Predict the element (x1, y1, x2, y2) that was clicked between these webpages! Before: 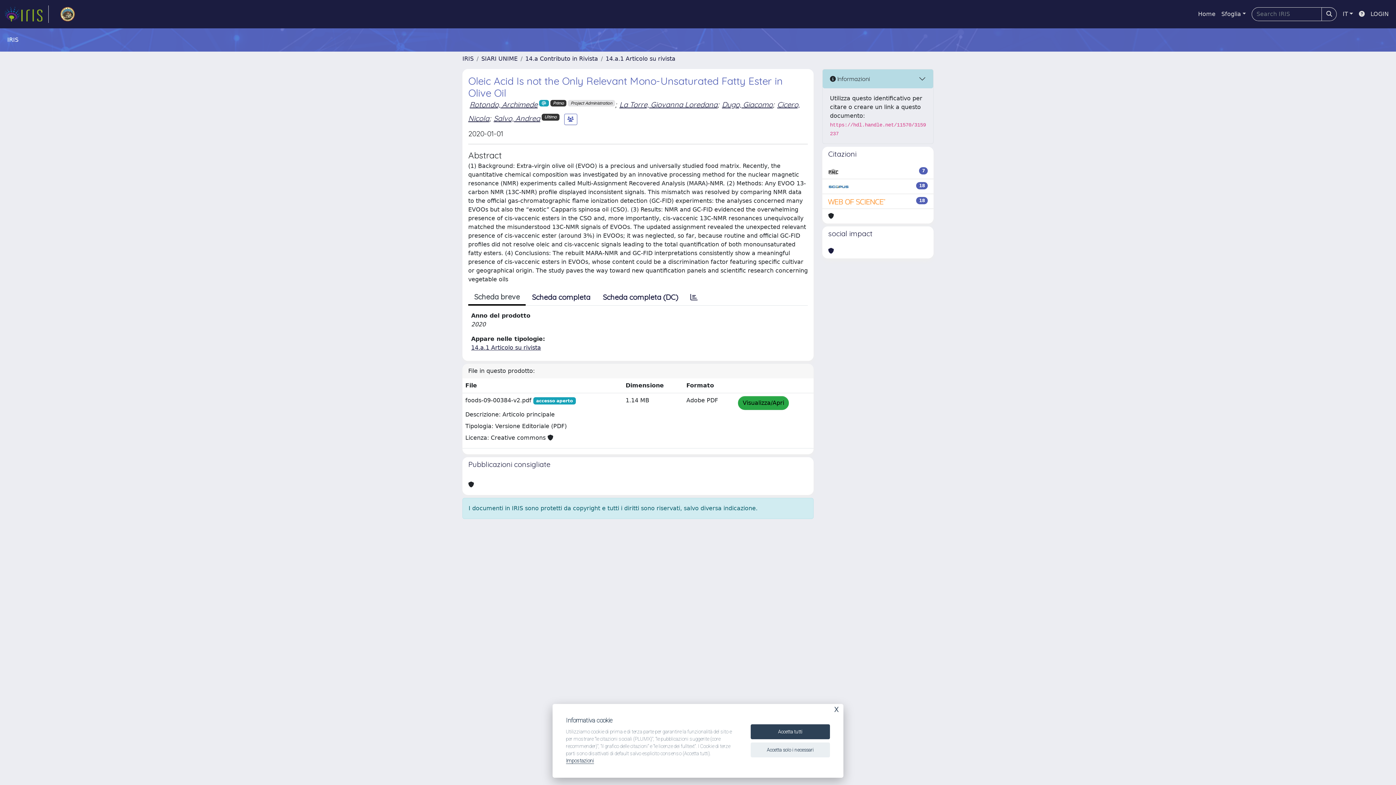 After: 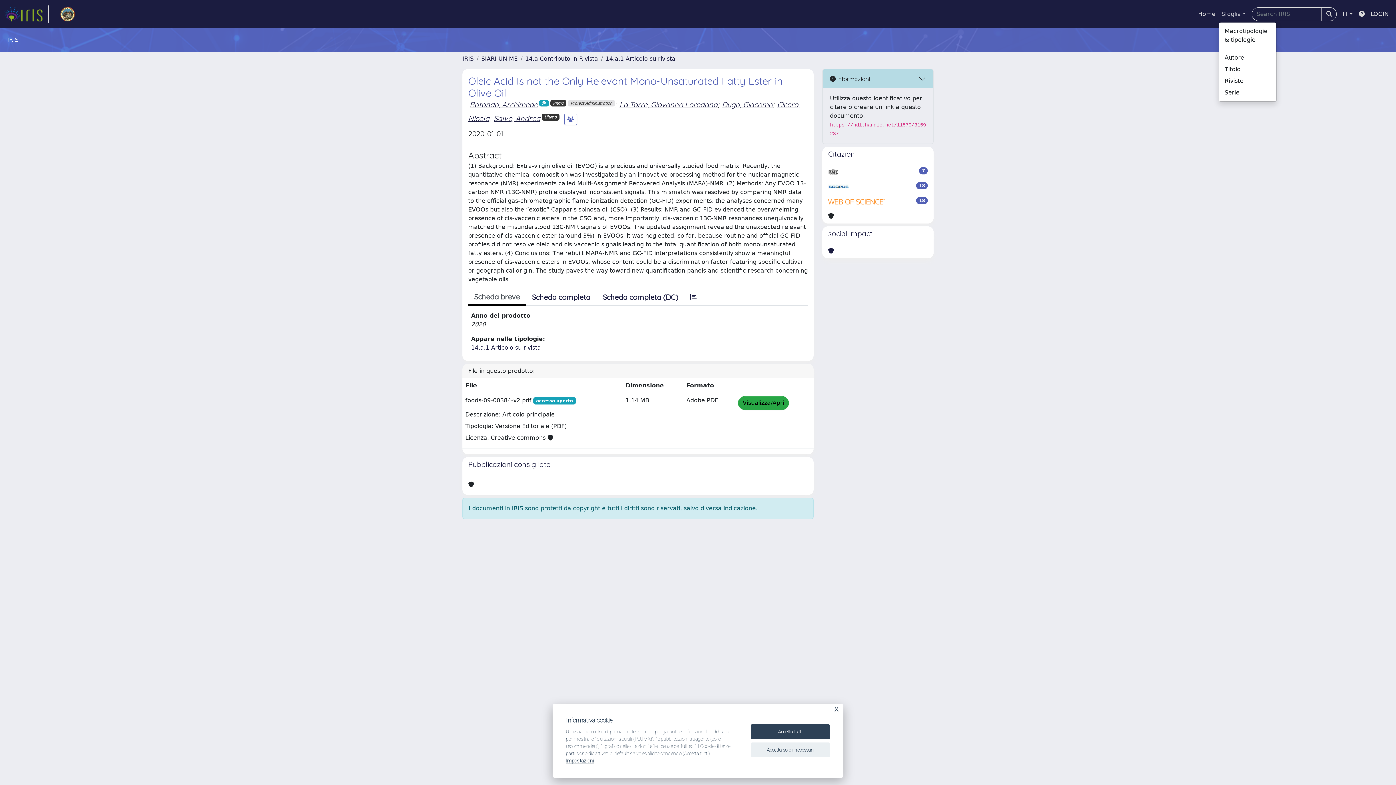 Action: label: Sfoglia bbox: (1218, 6, 1249, 21)